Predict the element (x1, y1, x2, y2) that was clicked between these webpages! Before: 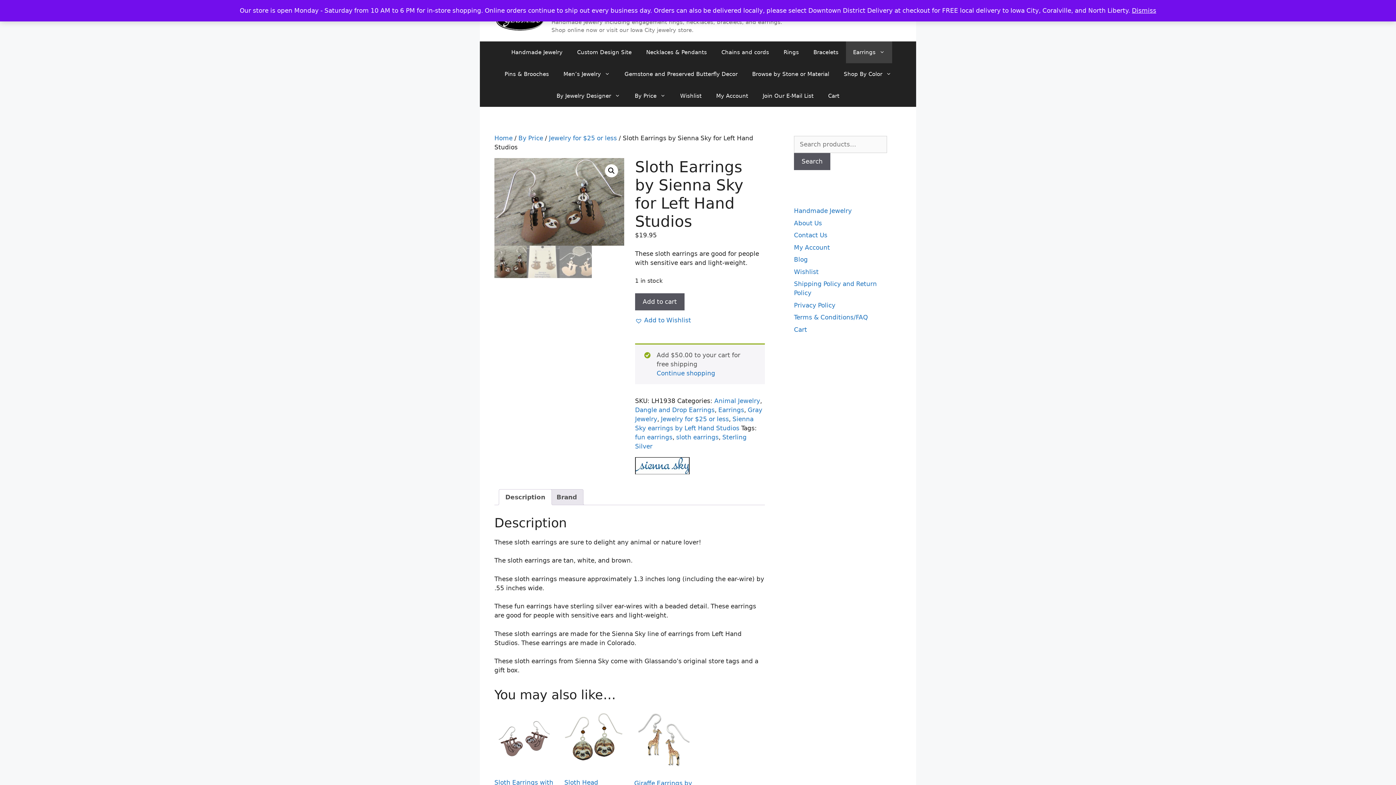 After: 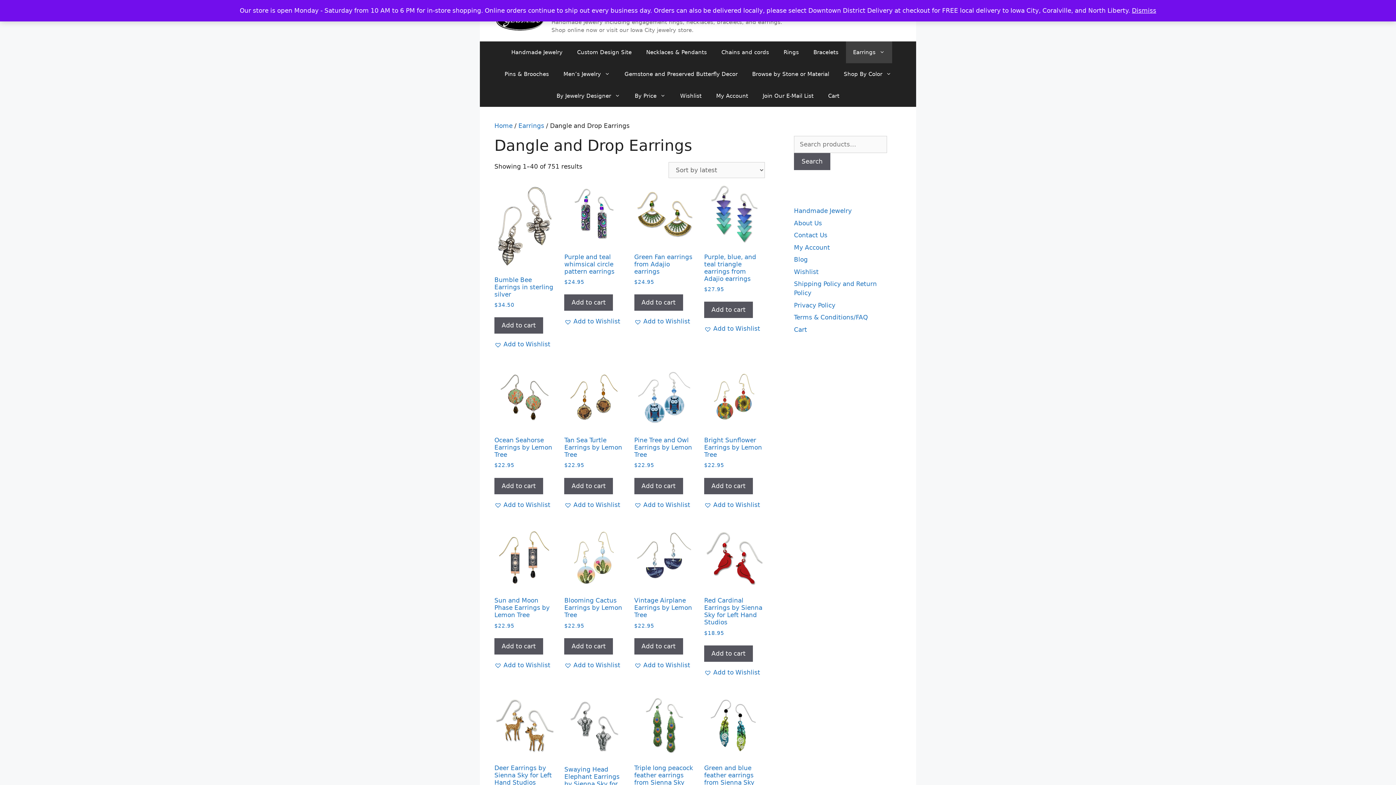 Action: label: Dangle and Drop Earrings bbox: (635, 406, 714, 413)